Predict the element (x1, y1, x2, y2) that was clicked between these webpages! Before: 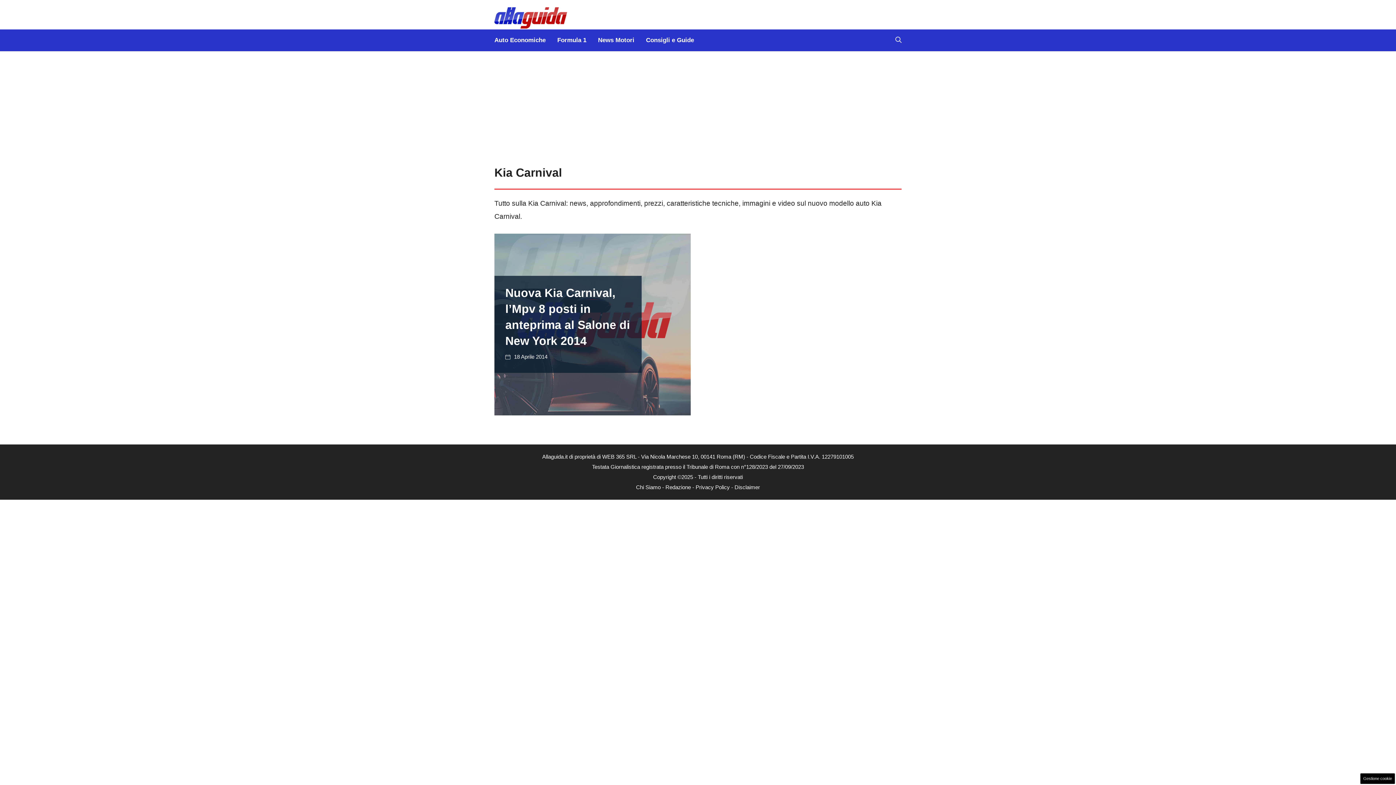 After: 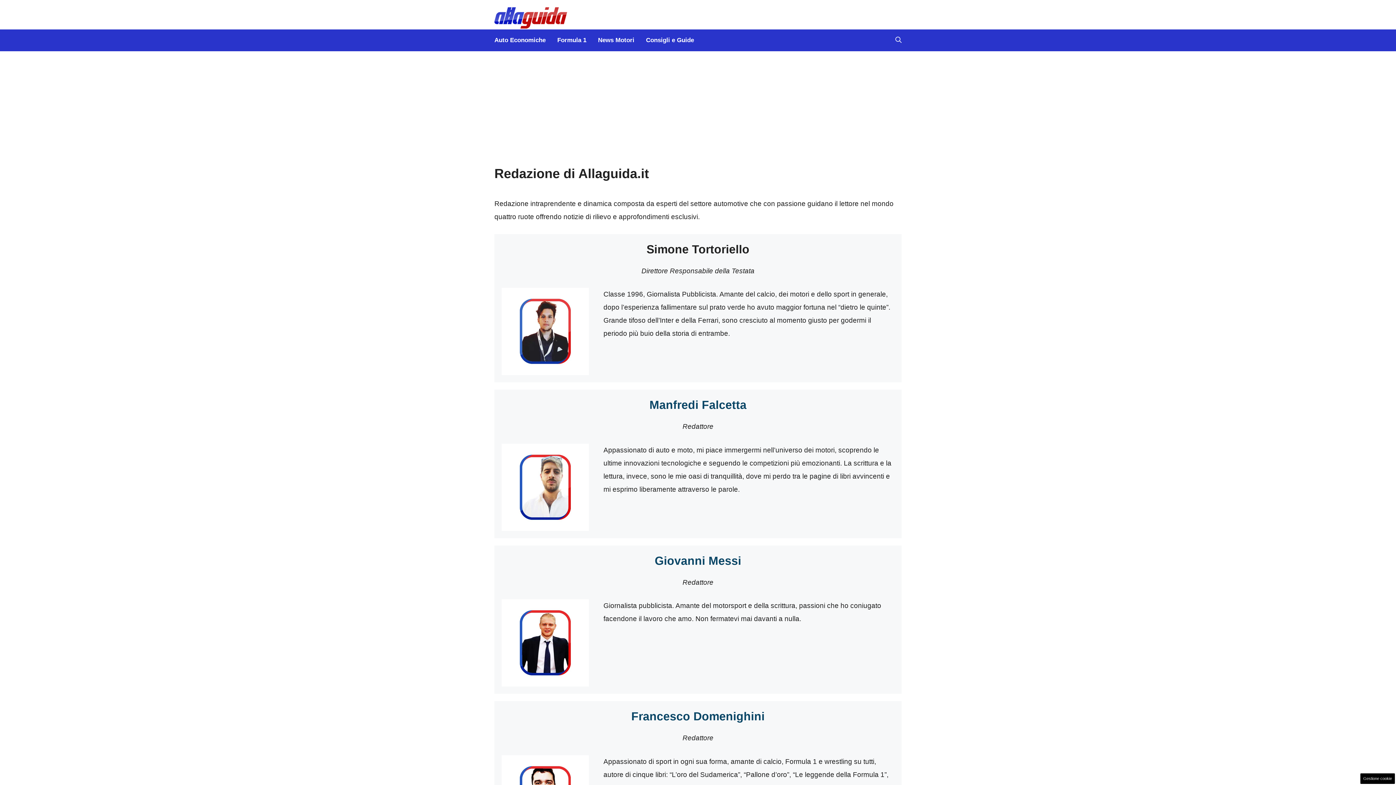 Action: label: Redazione bbox: (665, 484, 691, 490)